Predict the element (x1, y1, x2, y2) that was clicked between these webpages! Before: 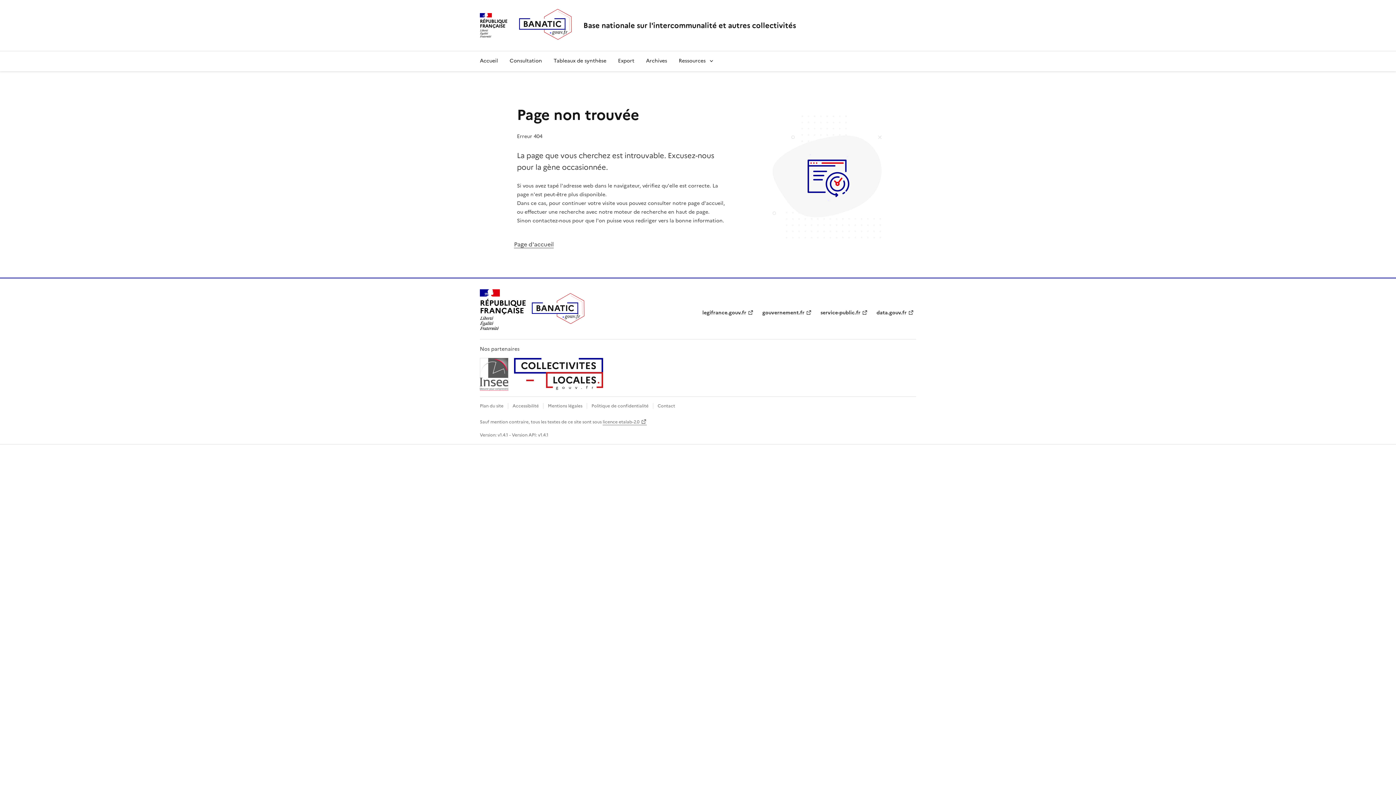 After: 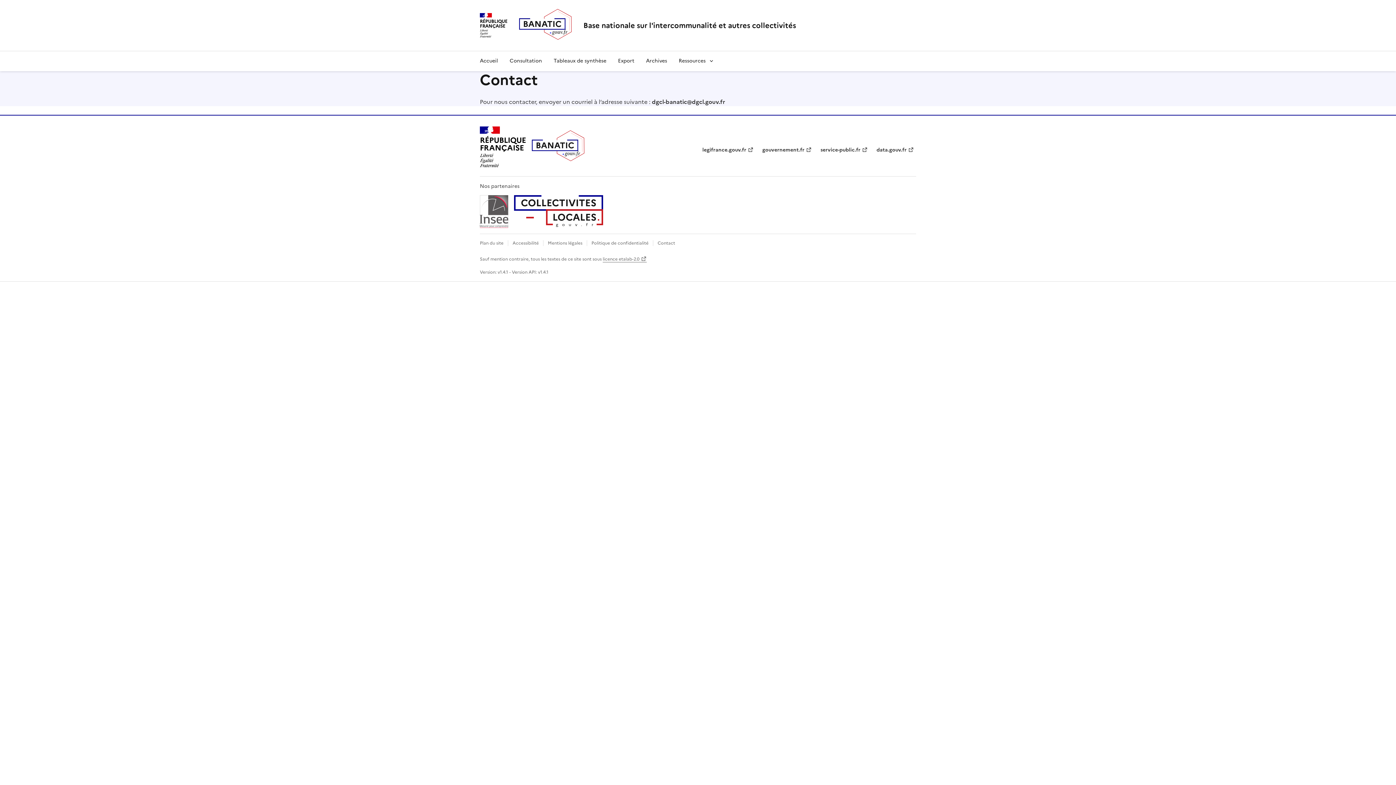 Action: label: Contact bbox: (657, 402, 675, 409)